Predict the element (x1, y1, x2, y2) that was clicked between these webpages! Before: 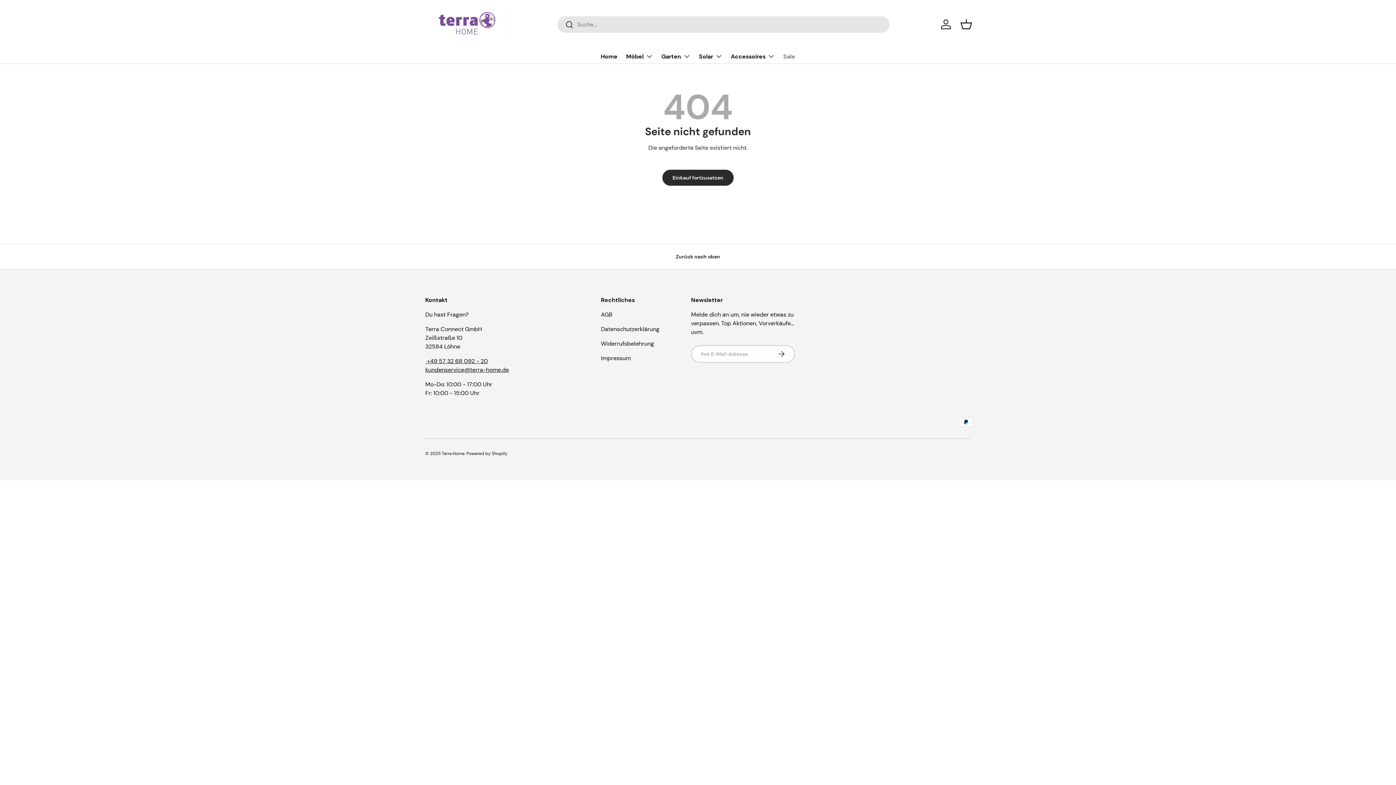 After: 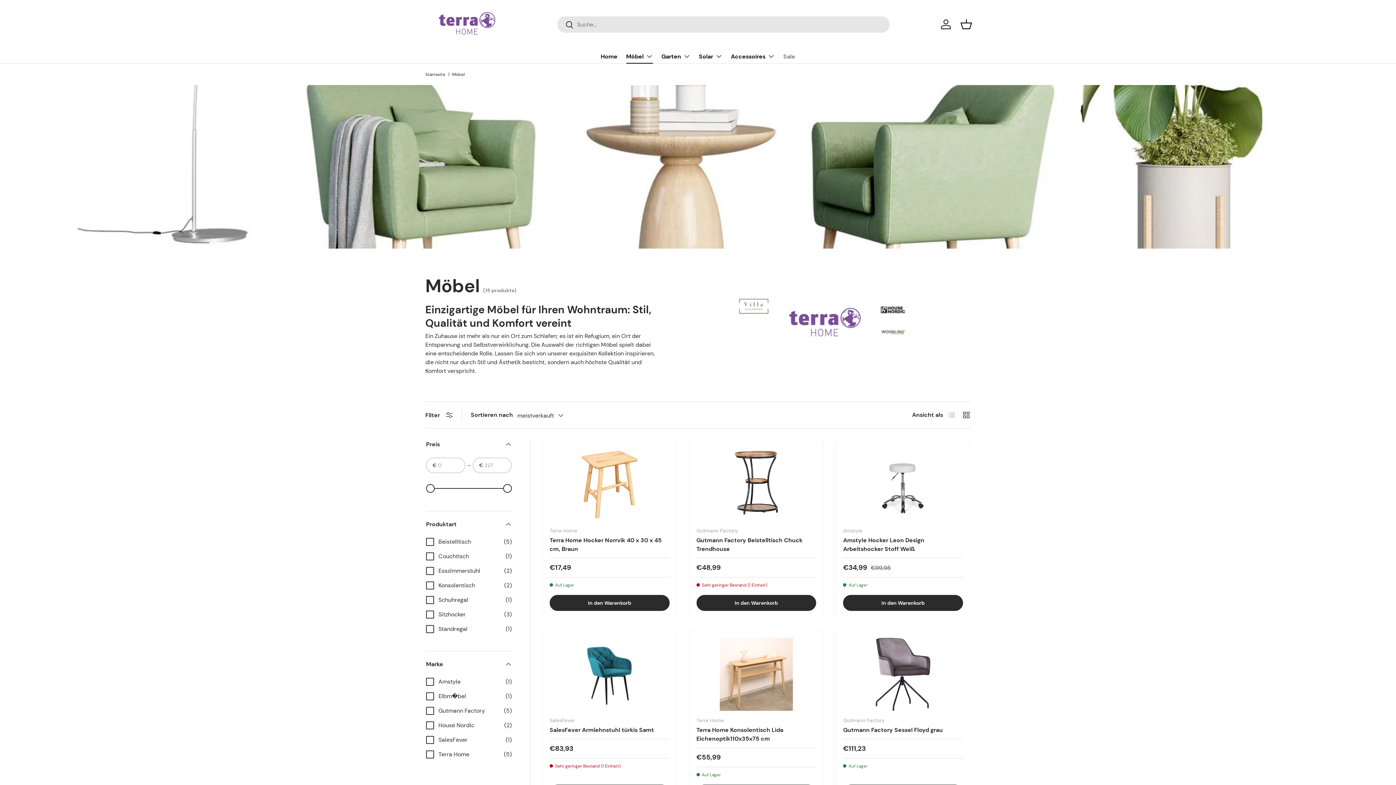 Action: label: Möbel bbox: (626, 48, 652, 63)